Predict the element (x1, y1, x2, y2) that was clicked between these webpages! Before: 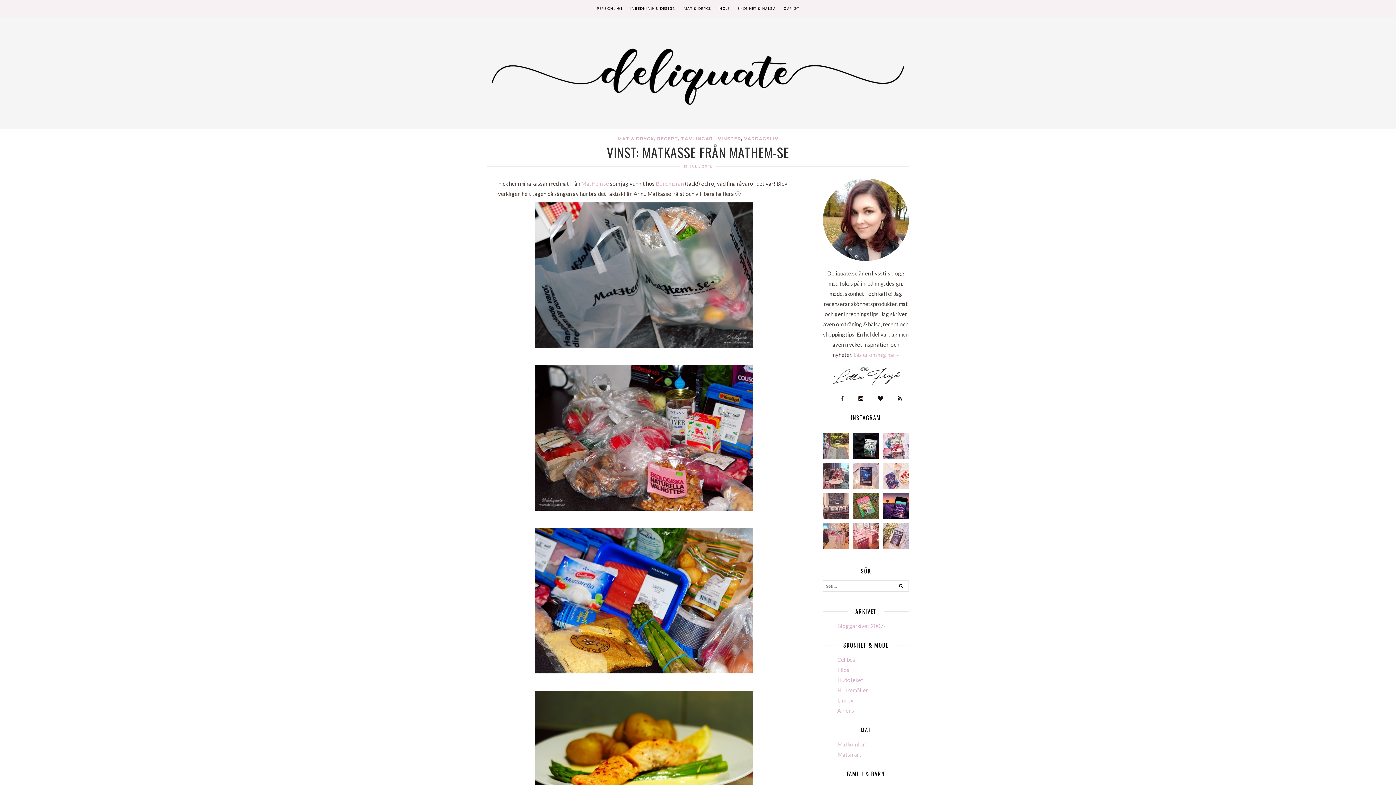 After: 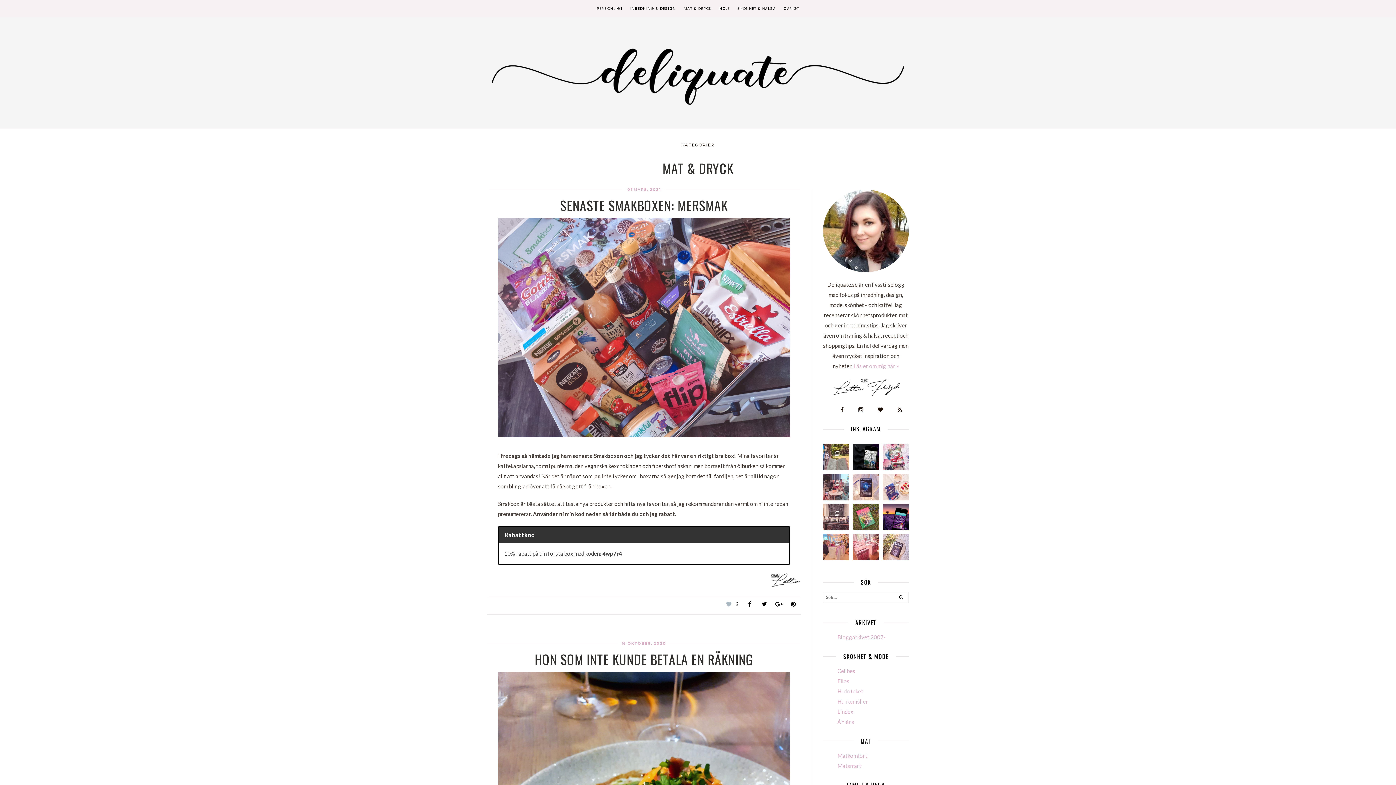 Action: label: MAT & DRYCK bbox: (617, 136, 654, 141)